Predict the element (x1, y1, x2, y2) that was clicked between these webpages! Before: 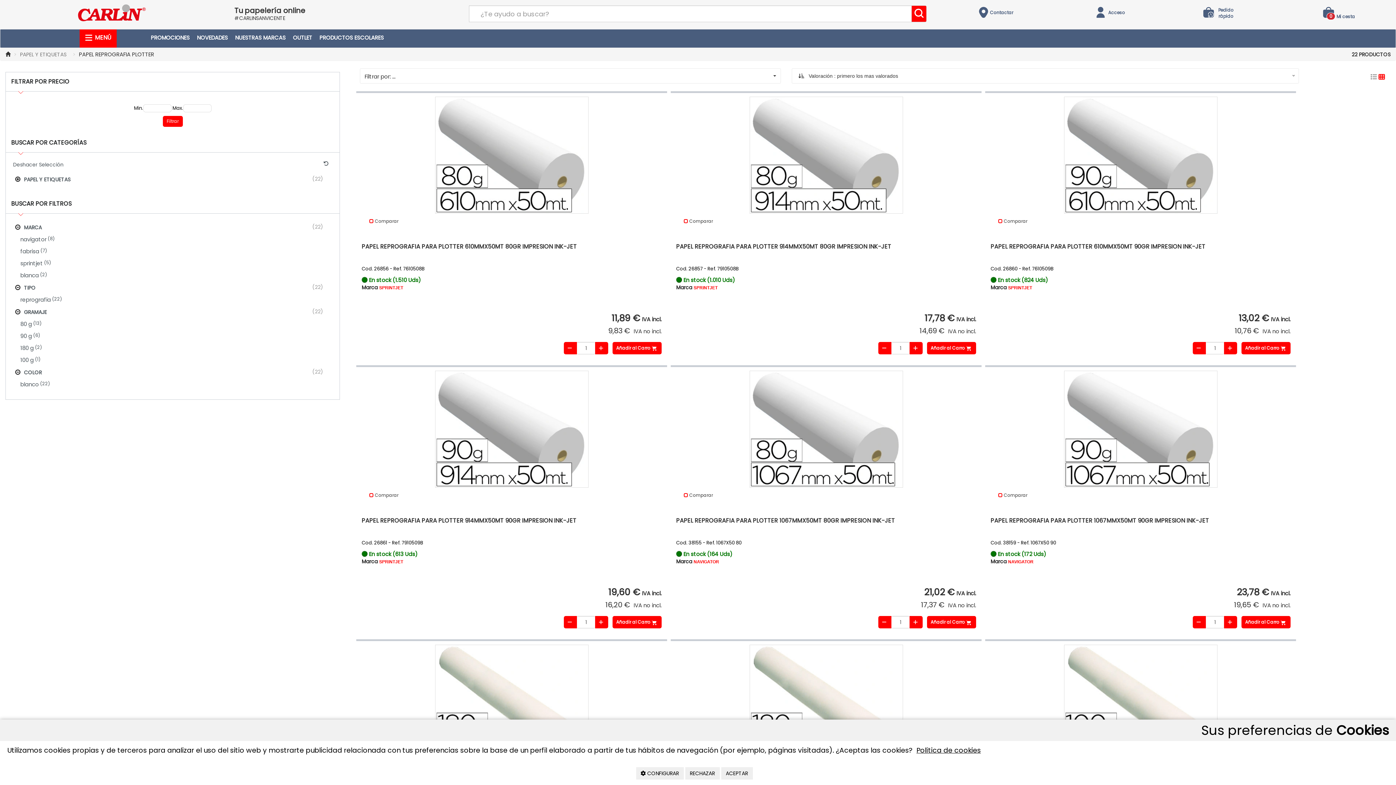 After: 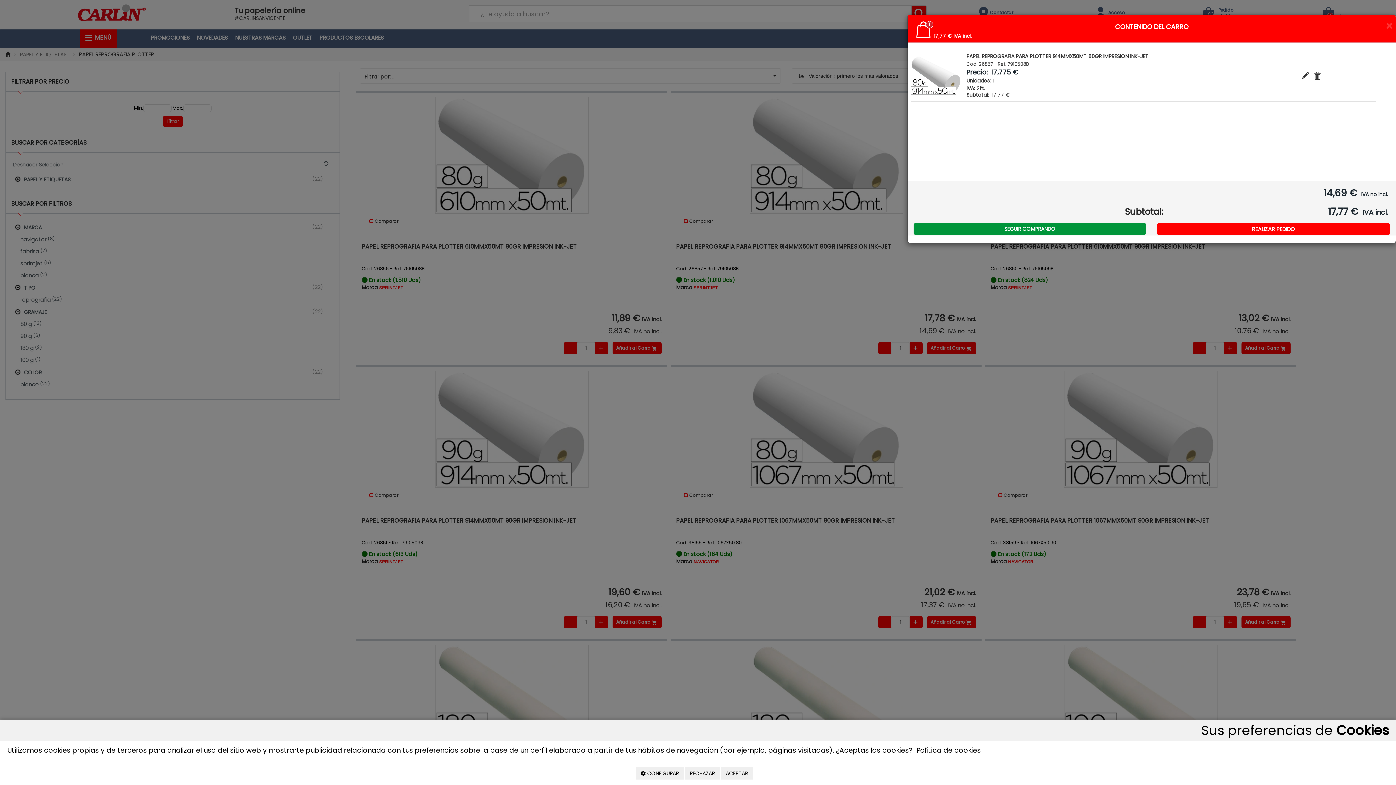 Action: label: Añadir al Carro  bbox: (927, 342, 976, 354)